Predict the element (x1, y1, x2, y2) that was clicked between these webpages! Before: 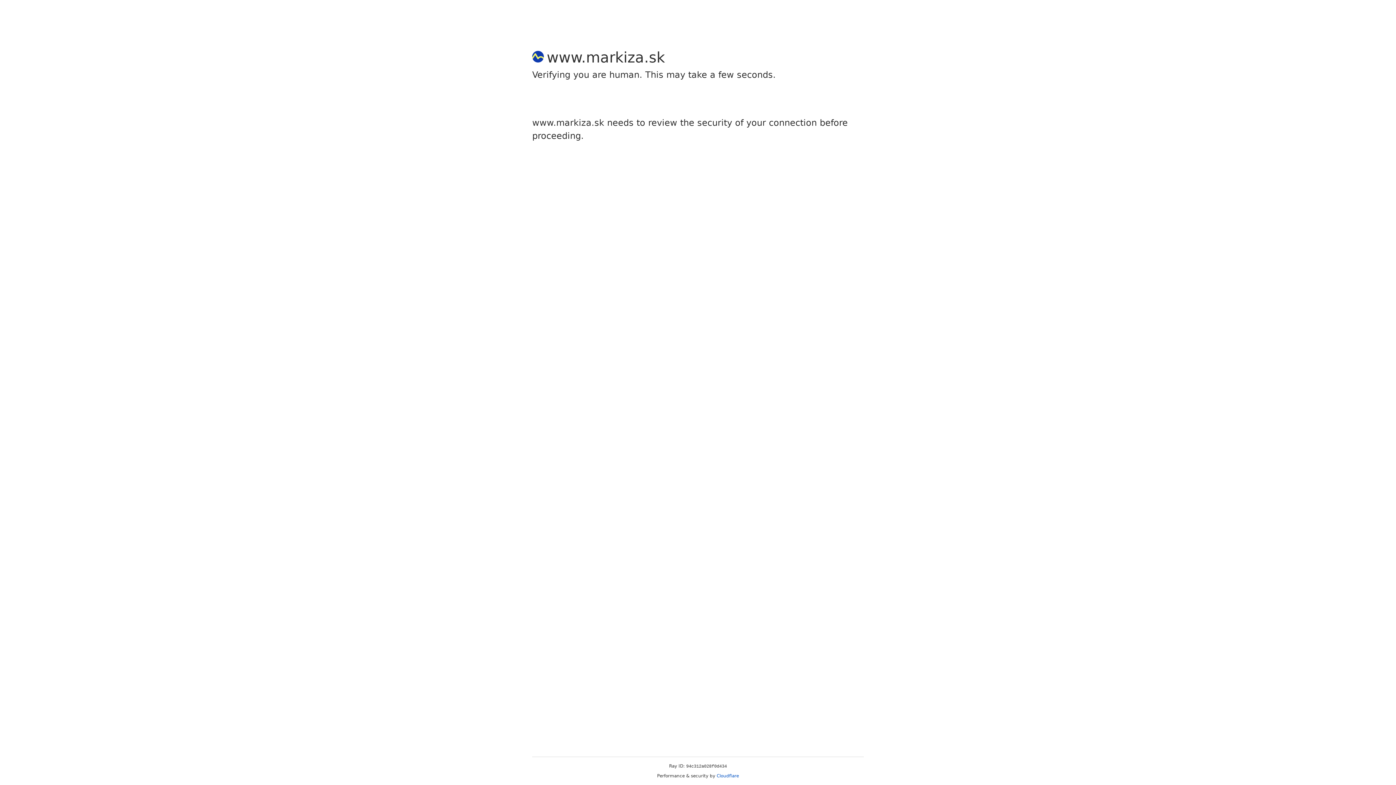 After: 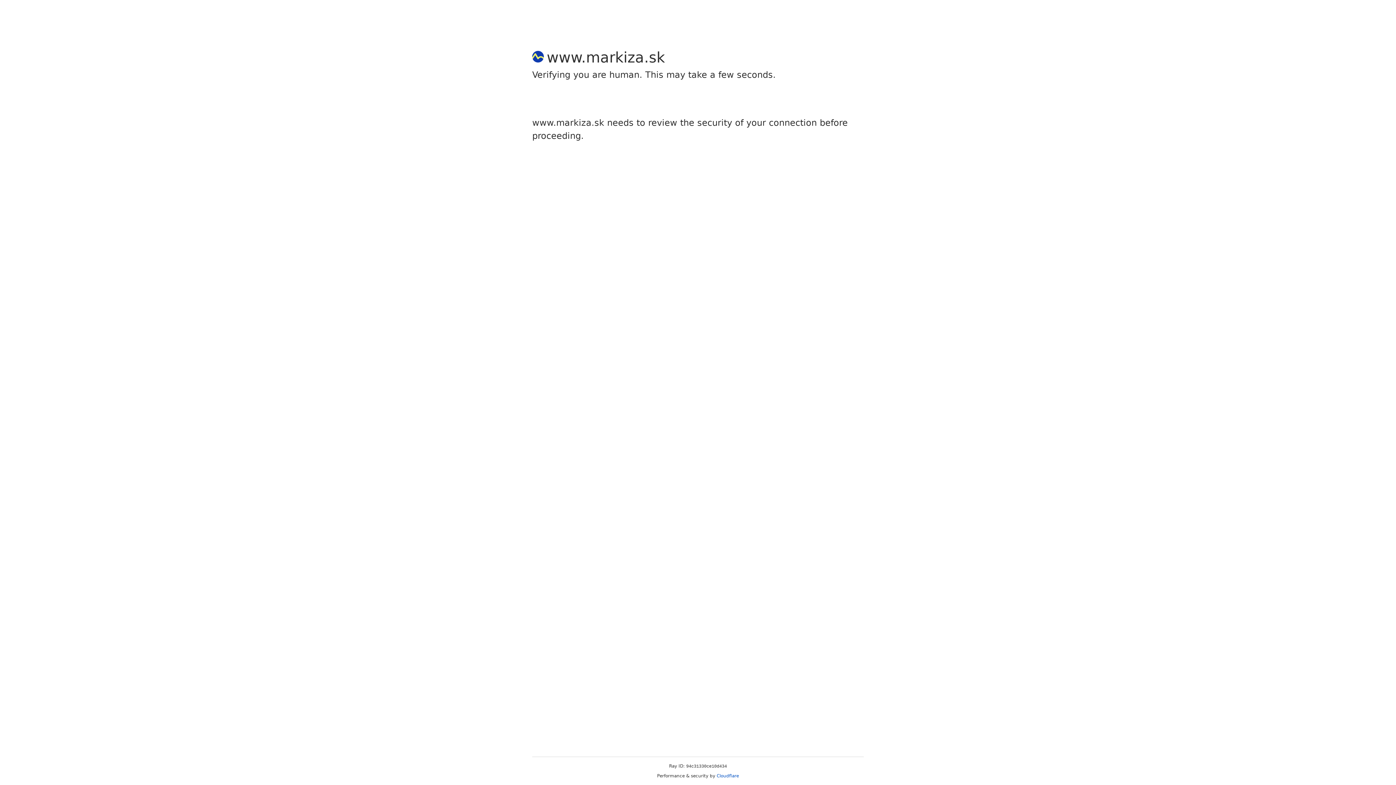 Action: bbox: (716, 773, 739, 778) label: Cloudflare